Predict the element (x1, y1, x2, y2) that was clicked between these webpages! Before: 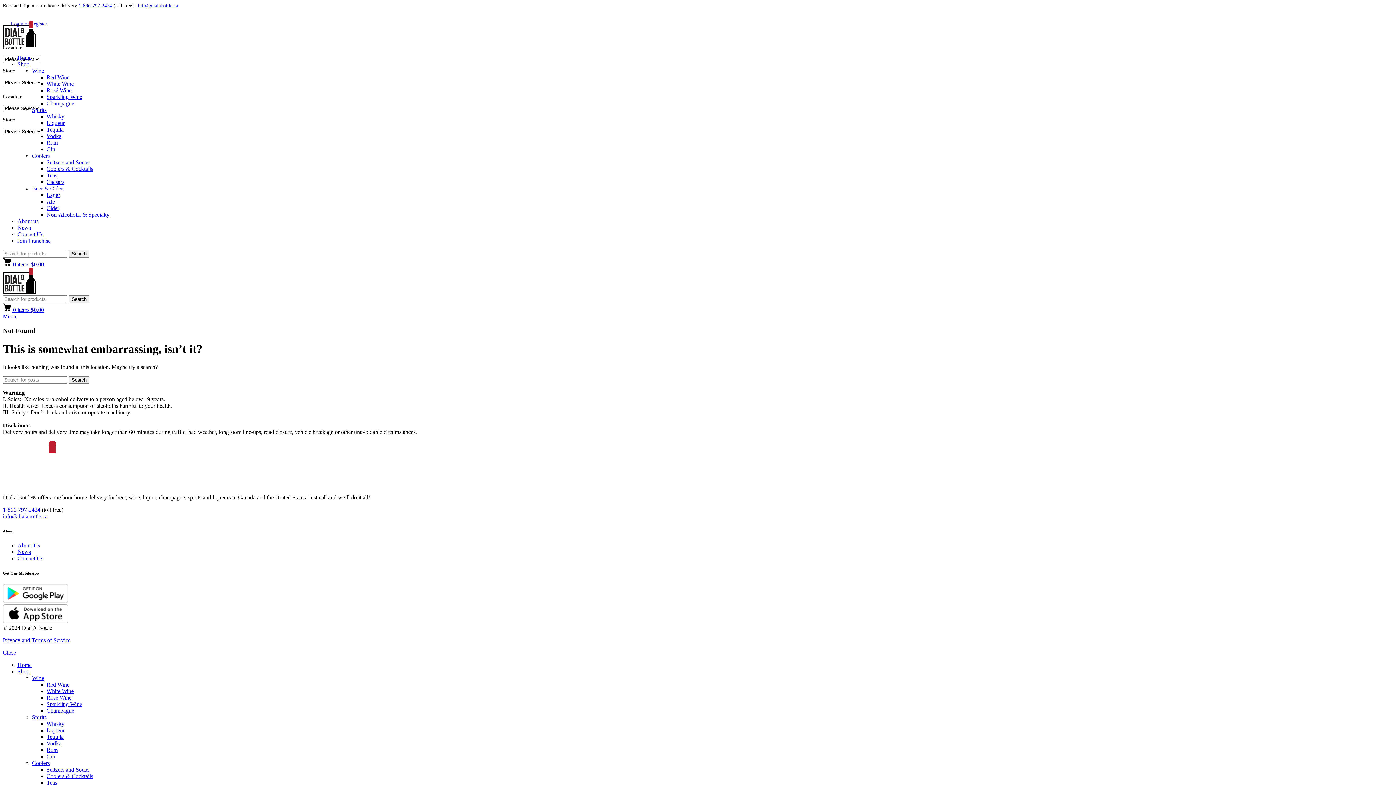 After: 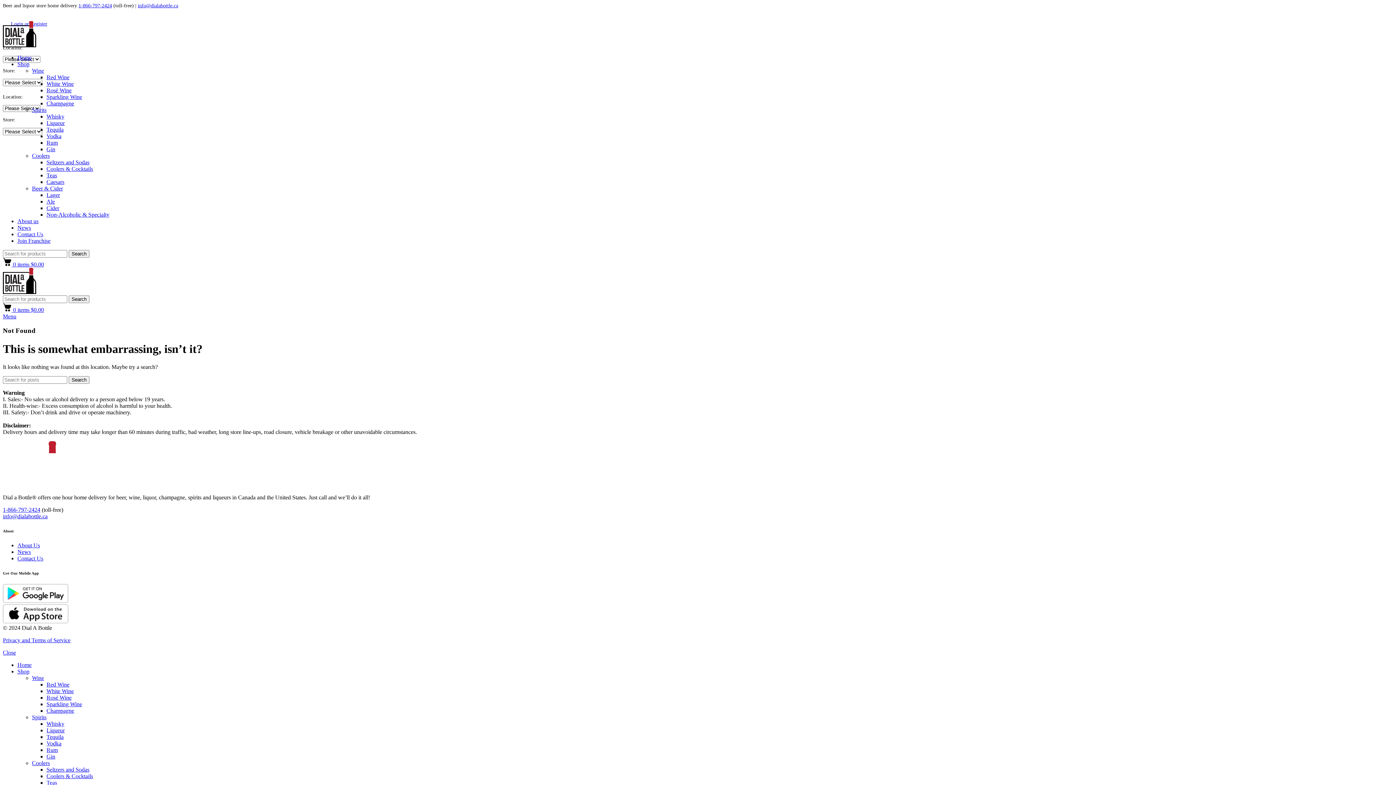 Action: bbox: (2, 598, 68, 604)